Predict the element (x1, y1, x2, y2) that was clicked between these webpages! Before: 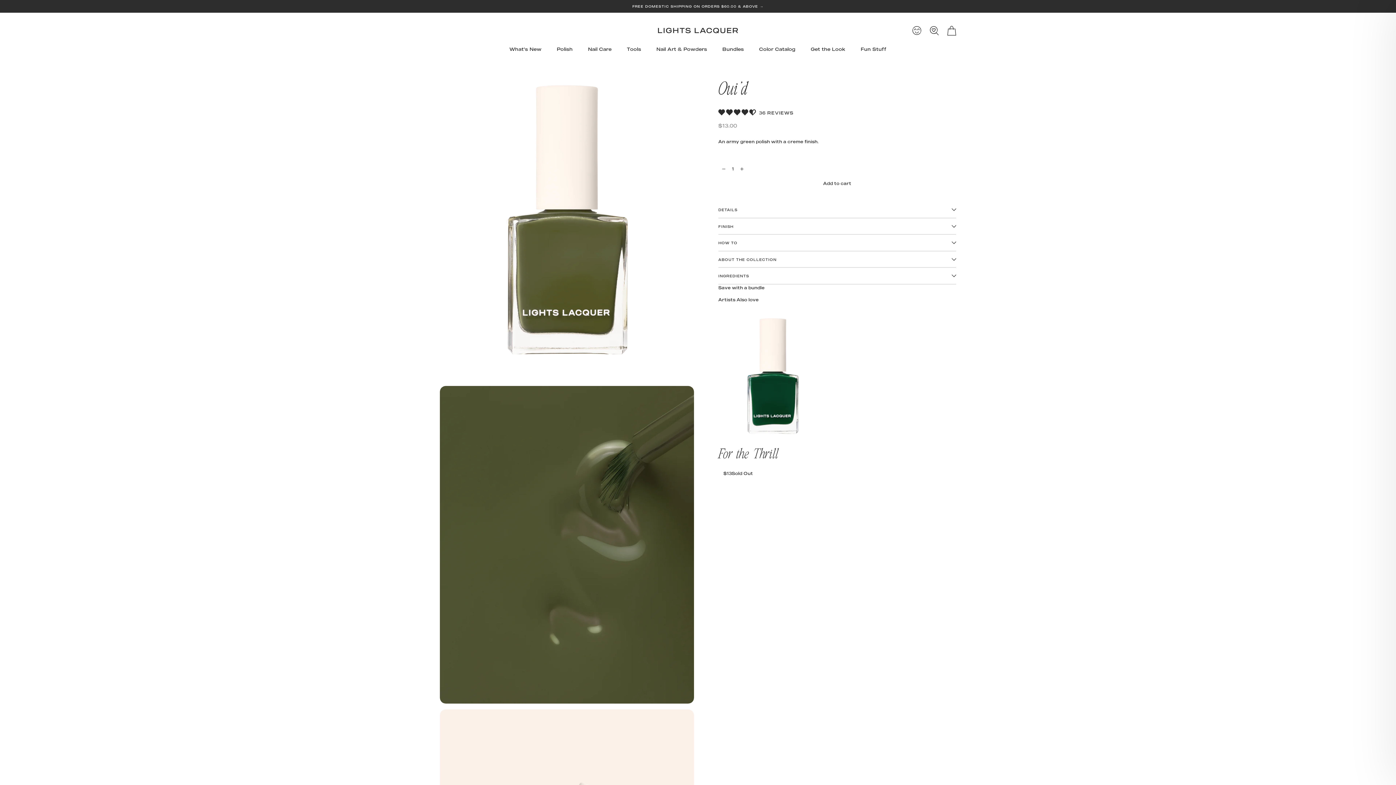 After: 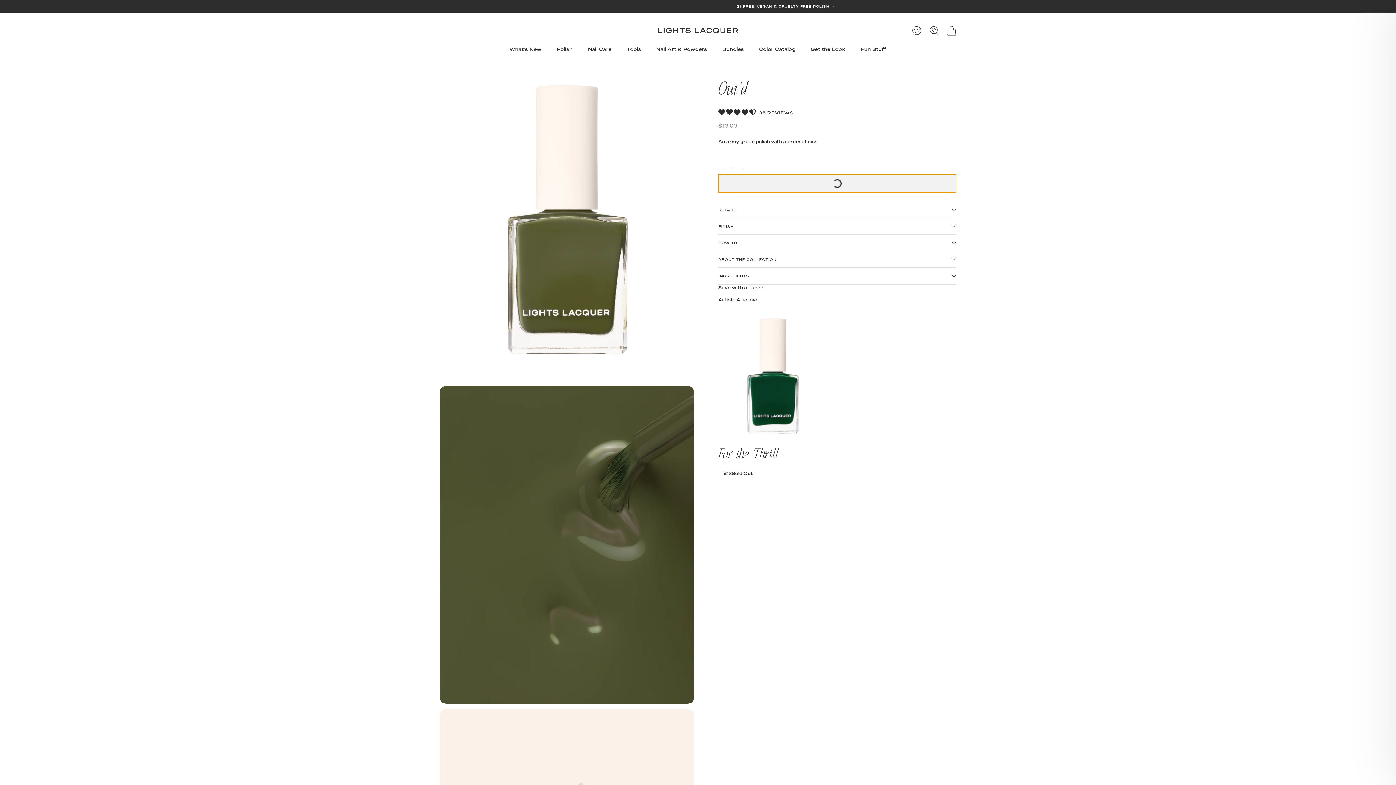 Action: bbox: (718, 174, 956, 192) label: Add to cart